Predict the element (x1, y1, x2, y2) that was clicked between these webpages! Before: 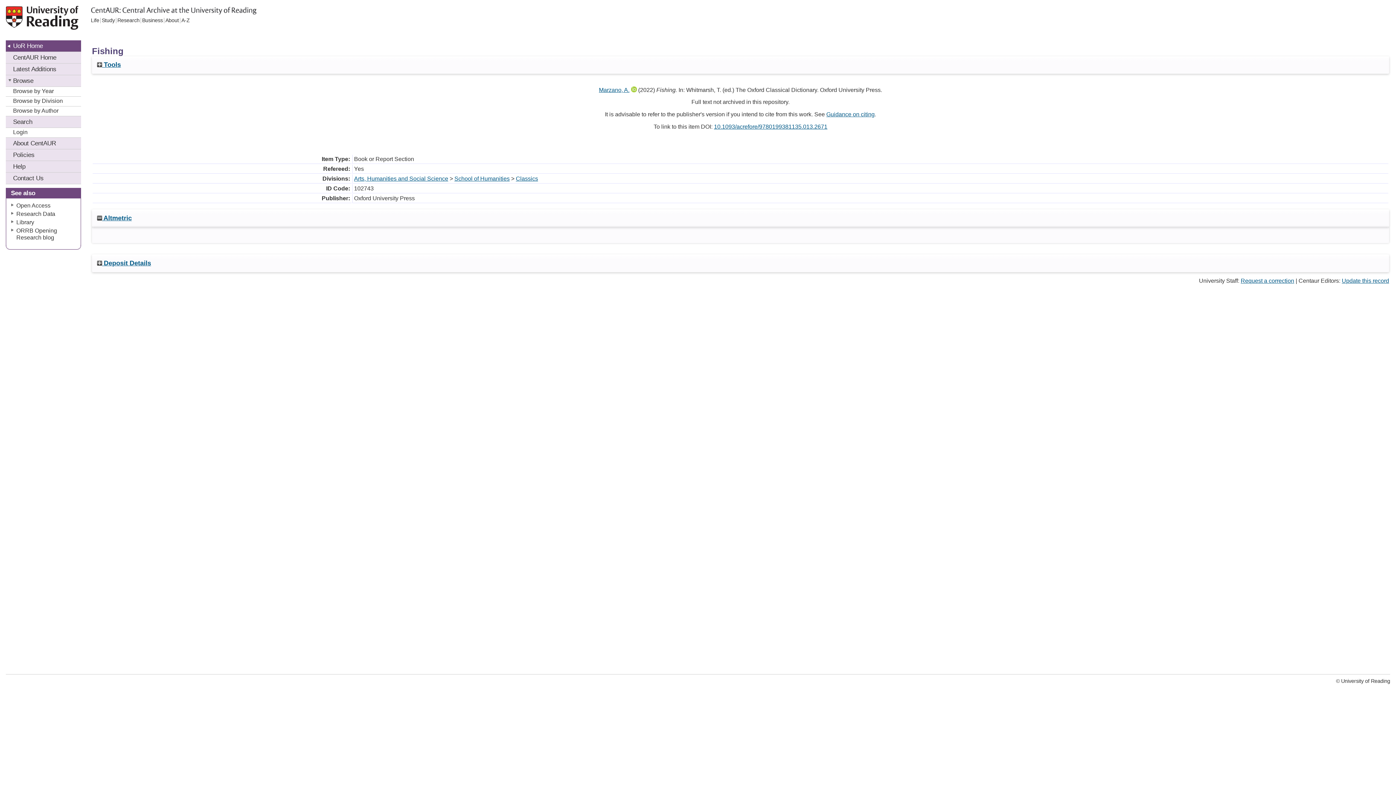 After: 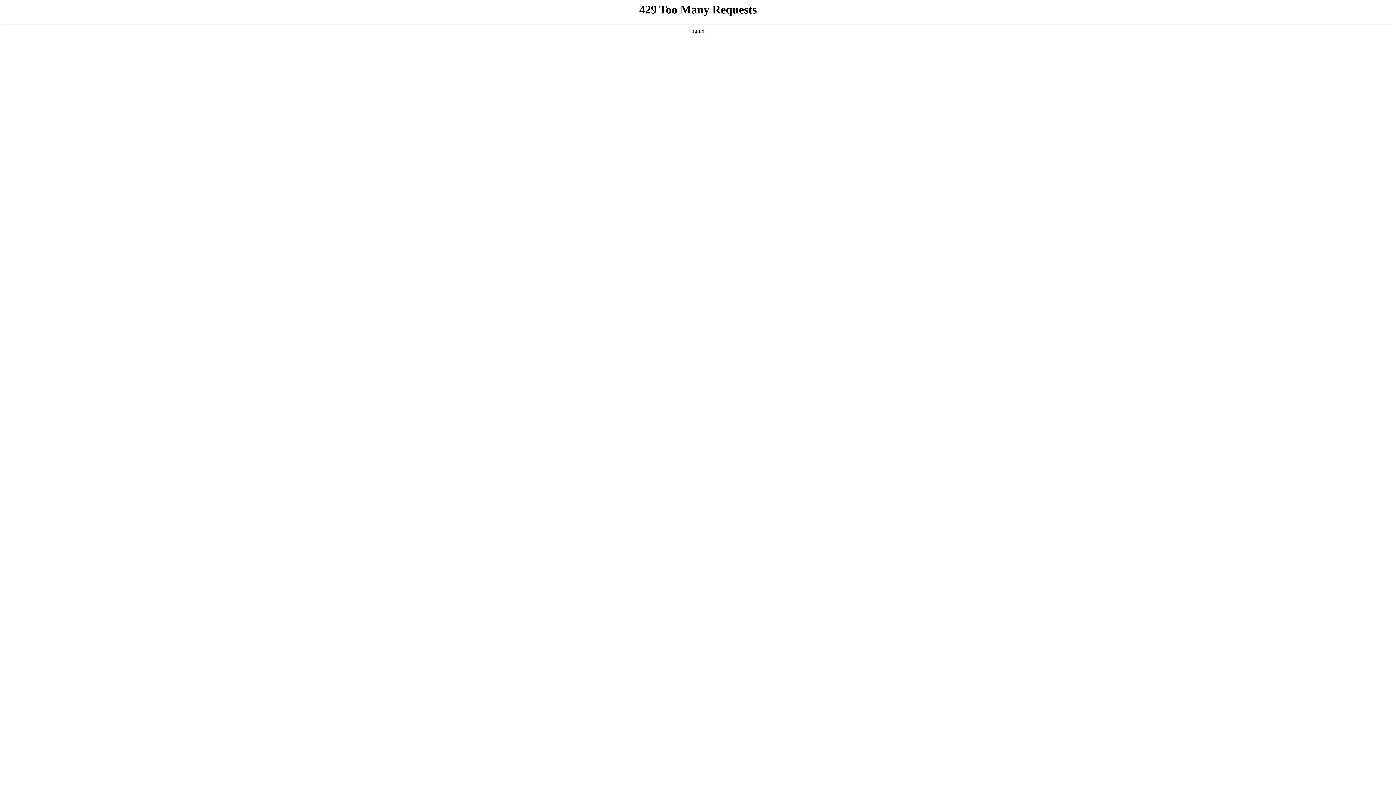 Action: bbox: (16, 202, 50, 208) label: Open Access